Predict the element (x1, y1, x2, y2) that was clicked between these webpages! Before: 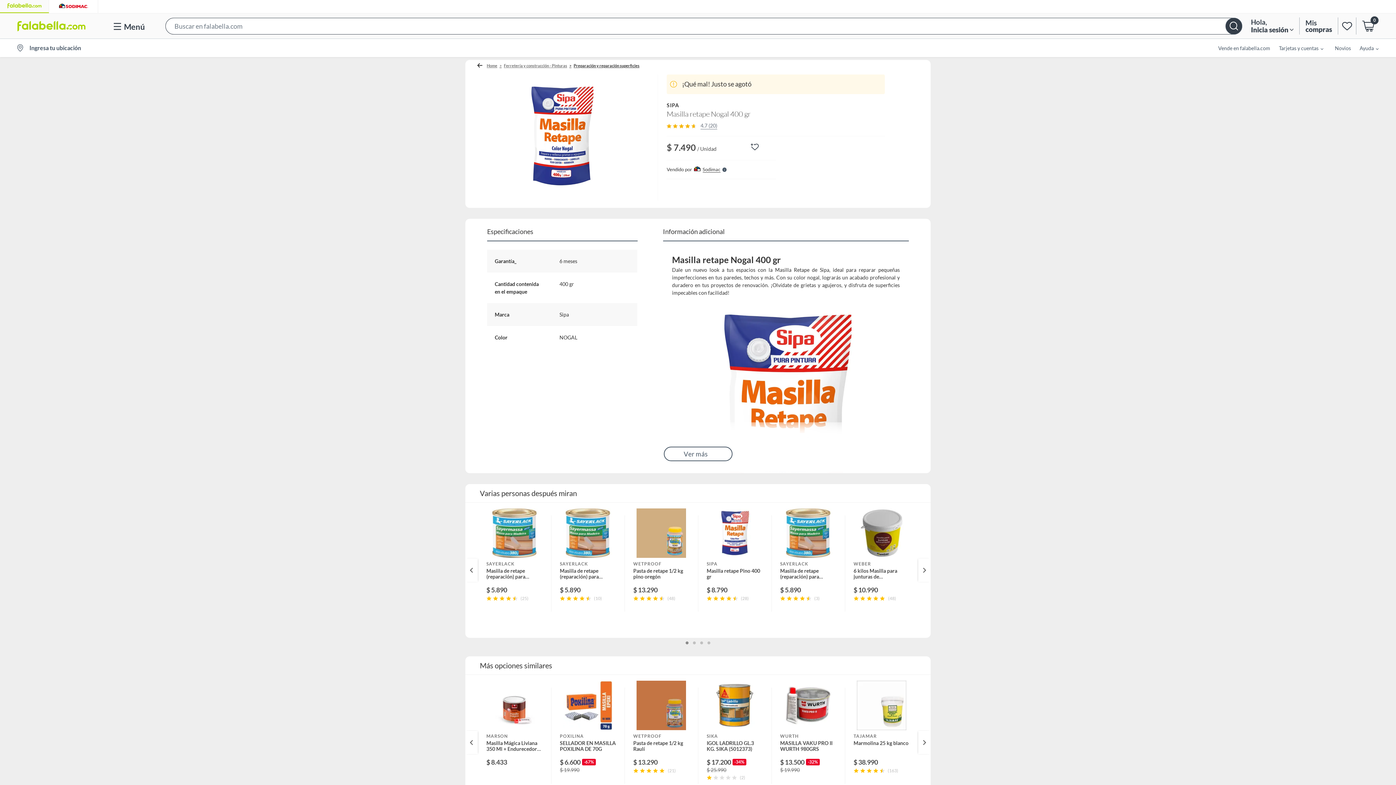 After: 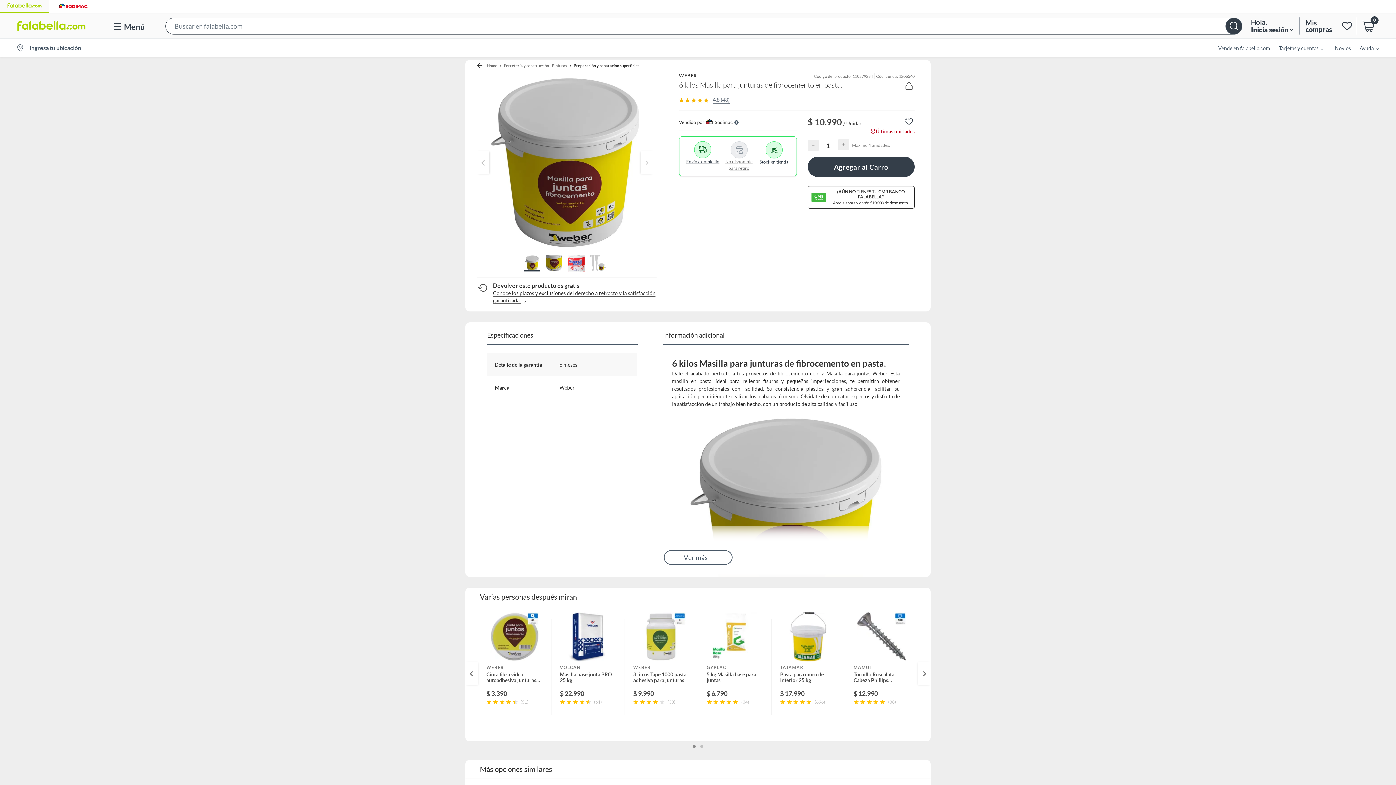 Action: label: WEBER
6 kilos Masilla para junturas de fibrocemento en pasta.
$ 10.990
(48) bbox: (845, 508, 918, 632)